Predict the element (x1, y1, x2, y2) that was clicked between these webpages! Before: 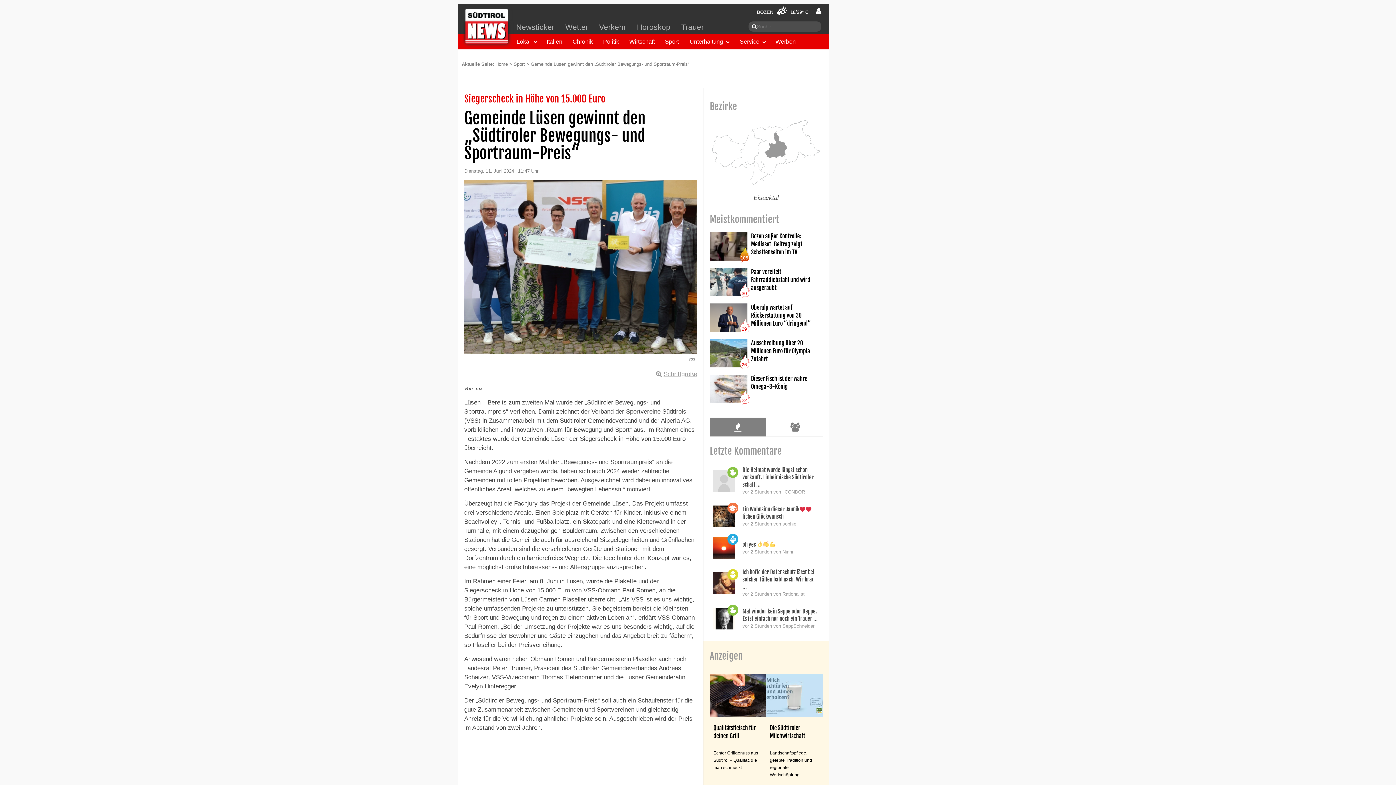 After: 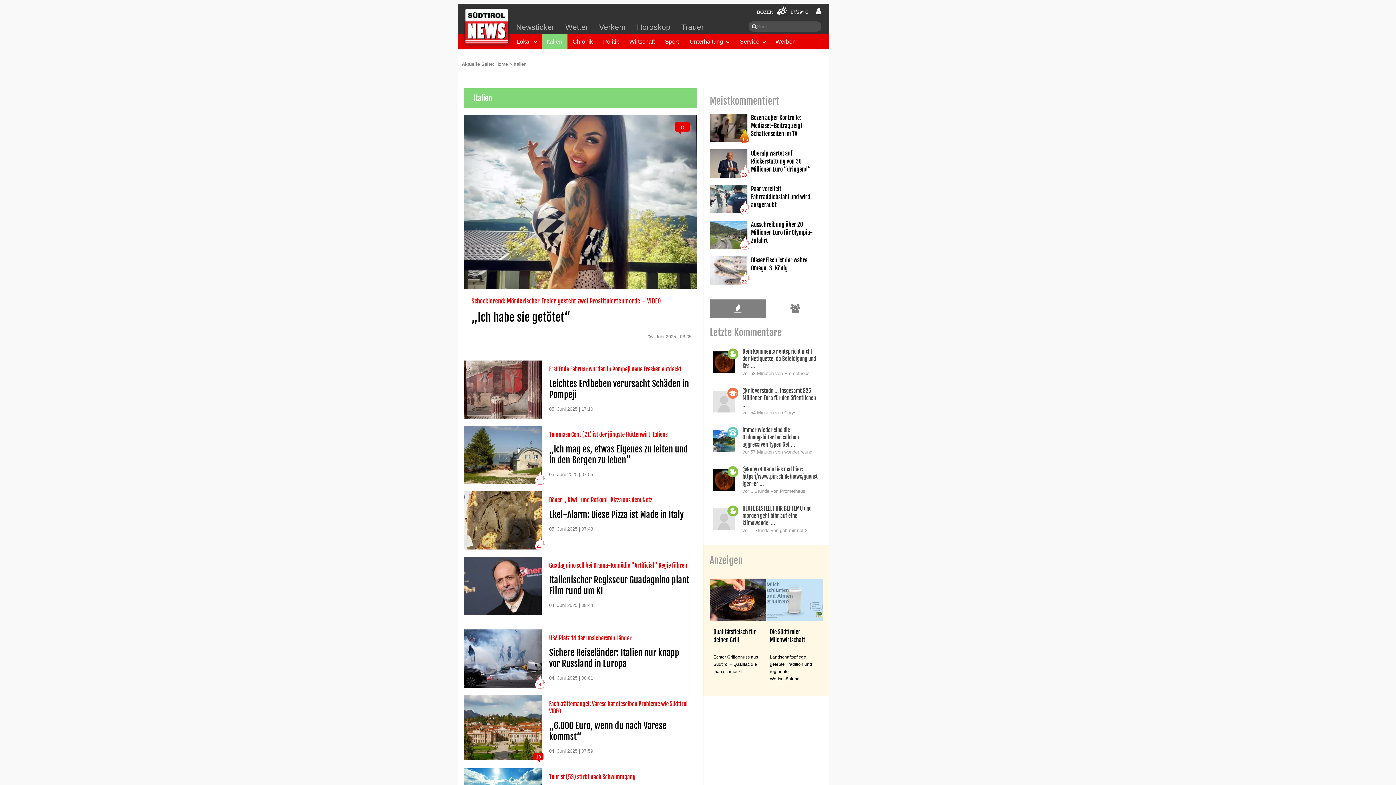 Action: label: Italien bbox: (541, 34, 567, 49)